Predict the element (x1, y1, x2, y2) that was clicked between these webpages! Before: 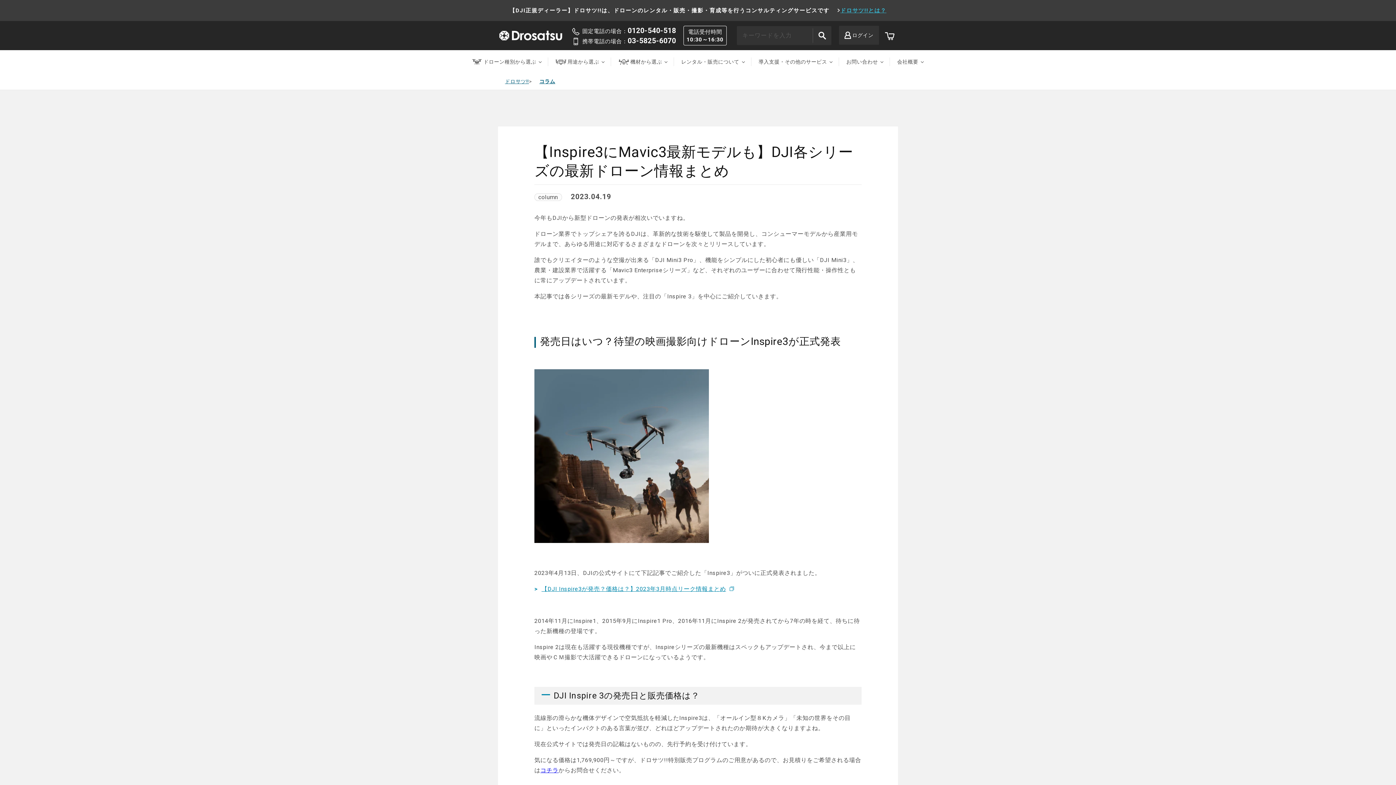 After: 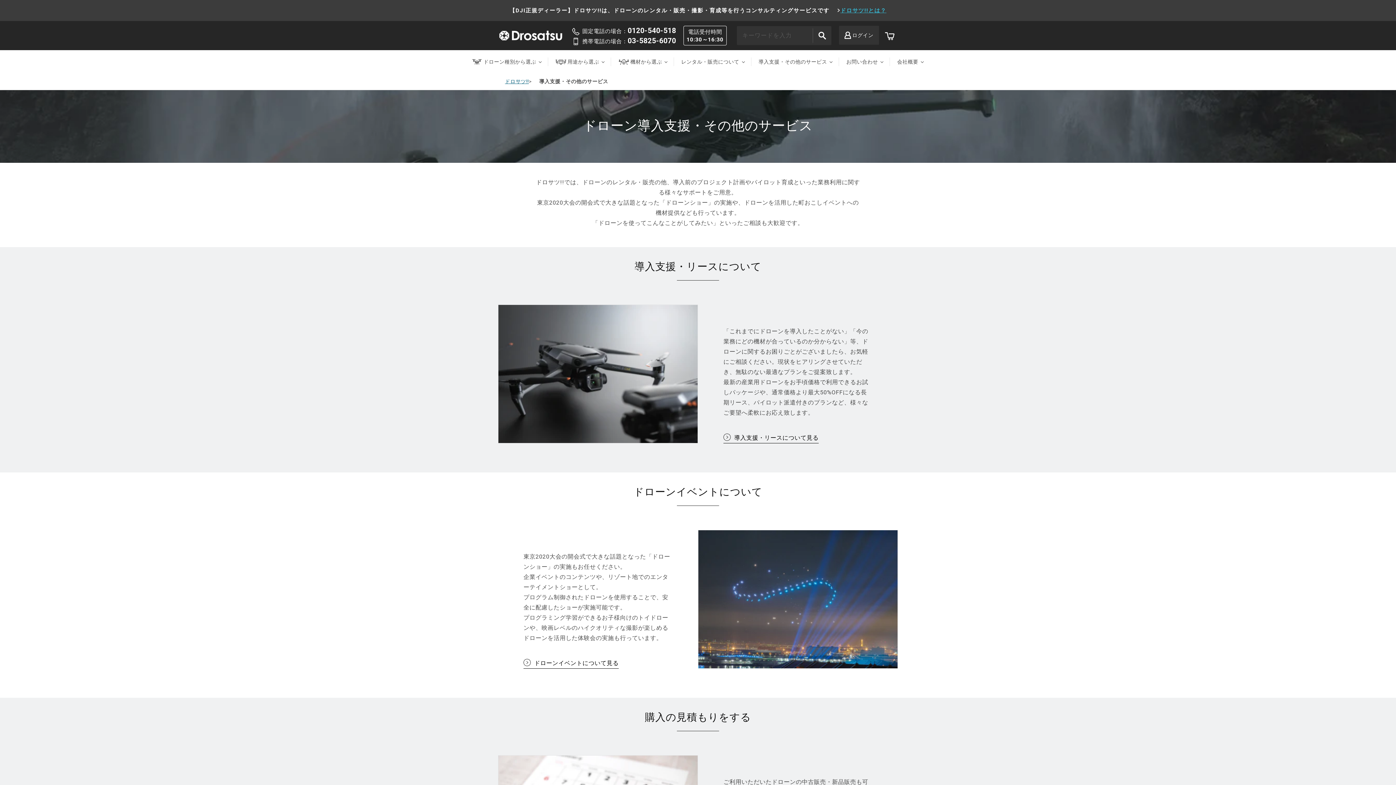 Action: label: 導入支援・その他のサービス bbox: (755, 50, 842, 73)